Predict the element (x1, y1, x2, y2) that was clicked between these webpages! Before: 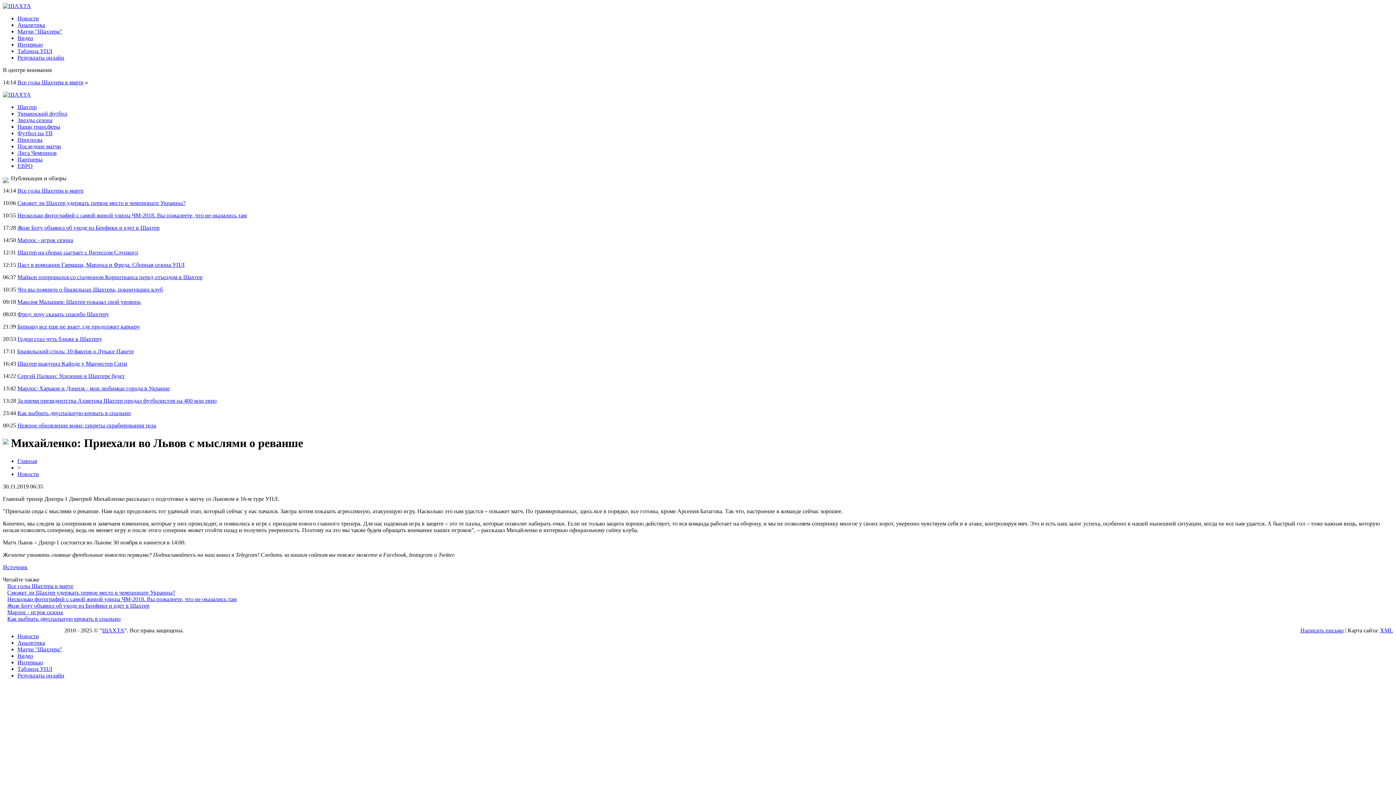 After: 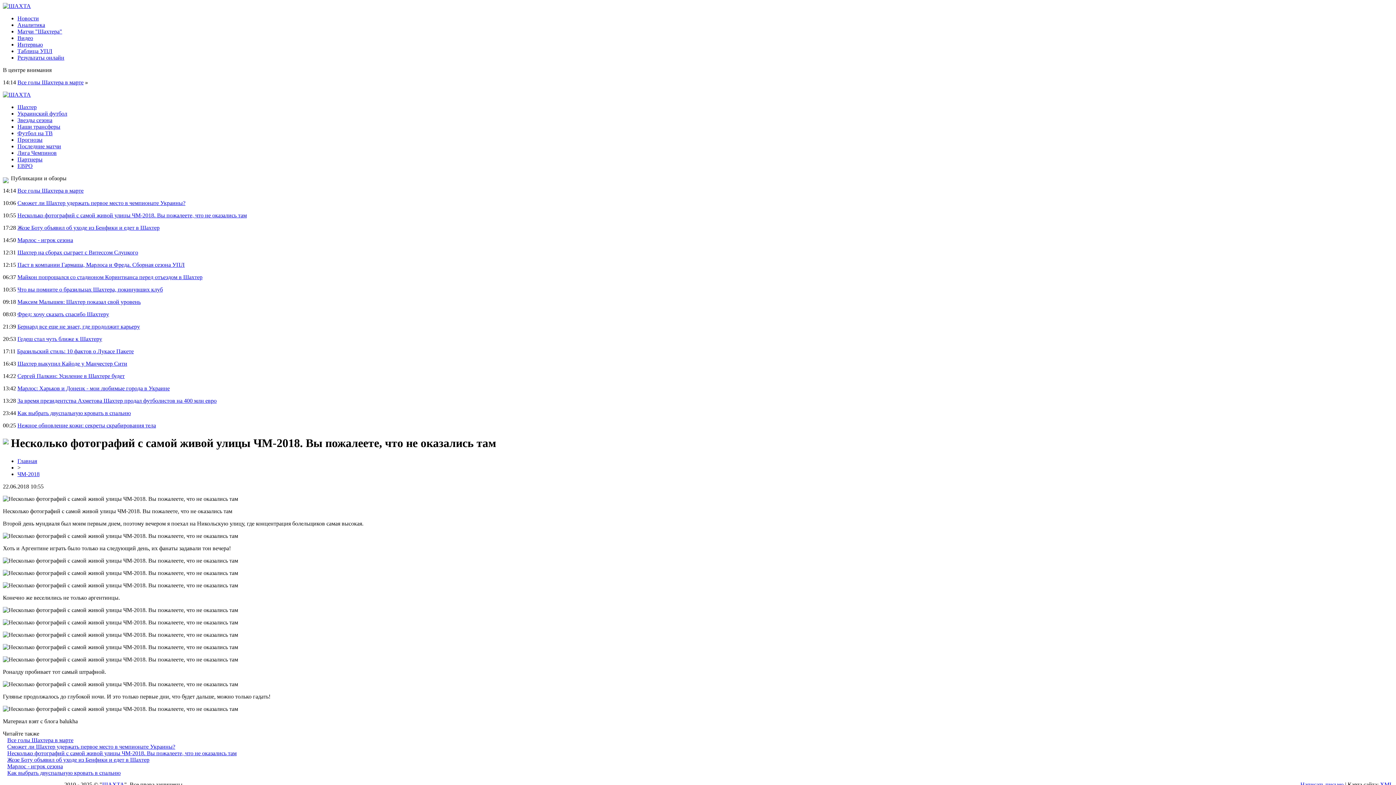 Action: label: Несколько фотографий с самой живой улицы ЧМ-2018. Вы пожалеете, что не оказались там bbox: (7, 596, 236, 602)